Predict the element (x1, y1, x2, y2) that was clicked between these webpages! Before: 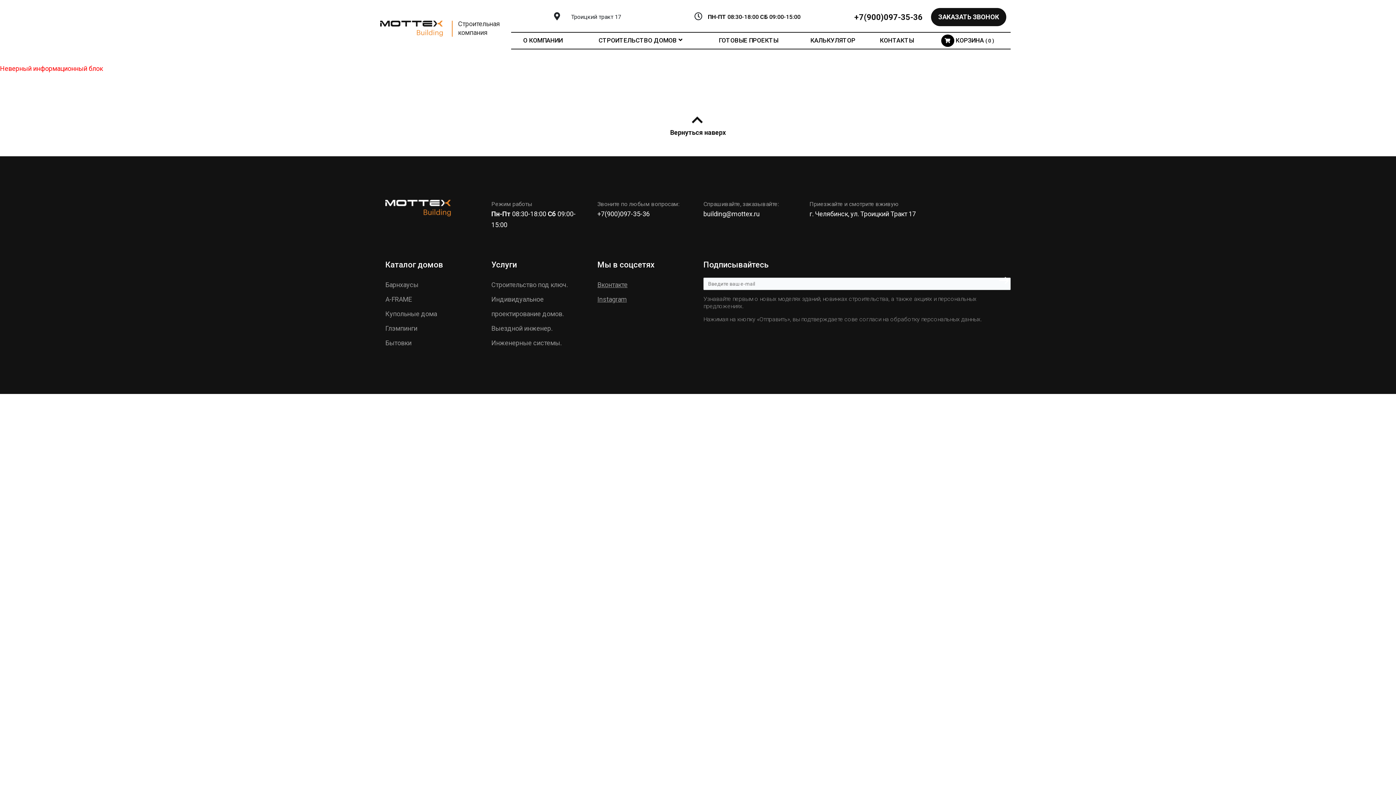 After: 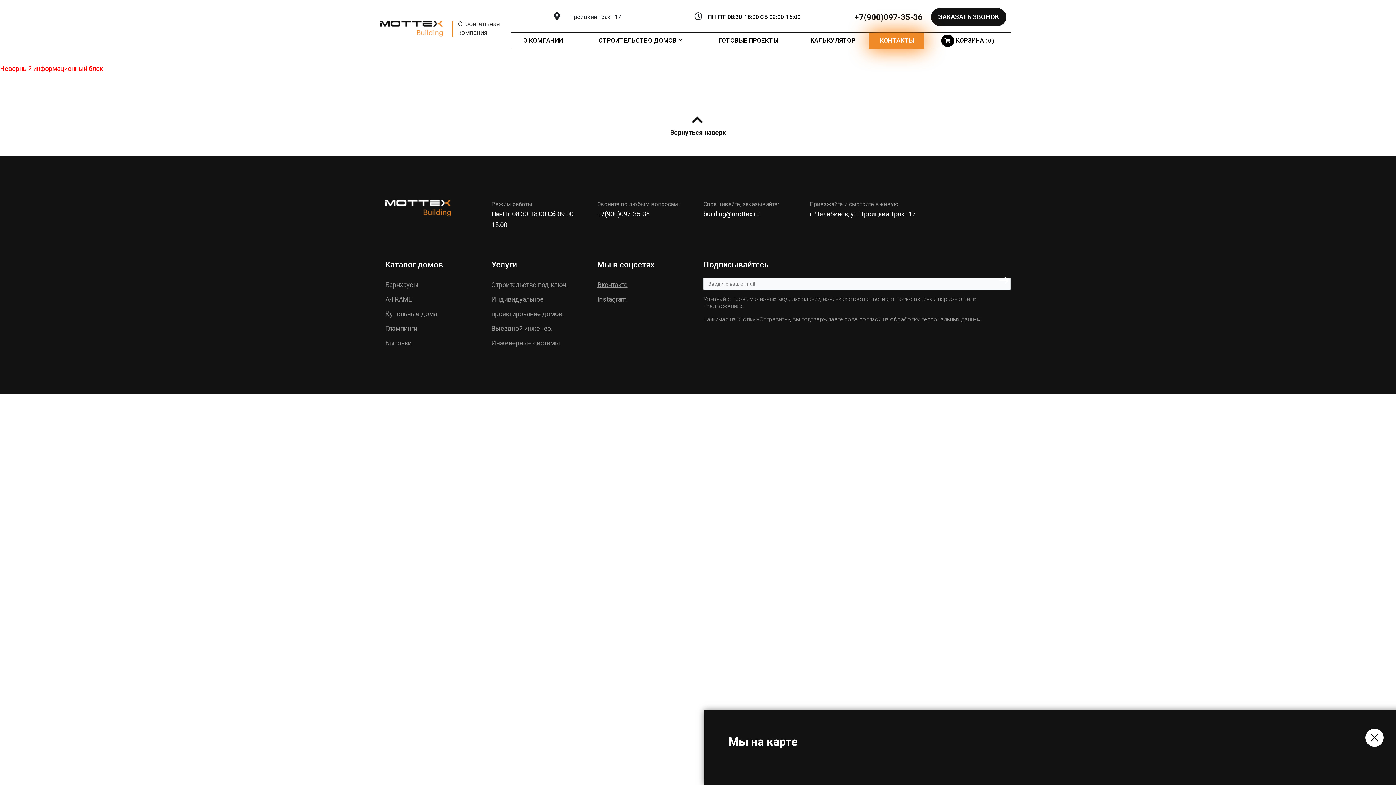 Action: bbox: (880, 36, 914, 44) label: КОНТАКТЫ